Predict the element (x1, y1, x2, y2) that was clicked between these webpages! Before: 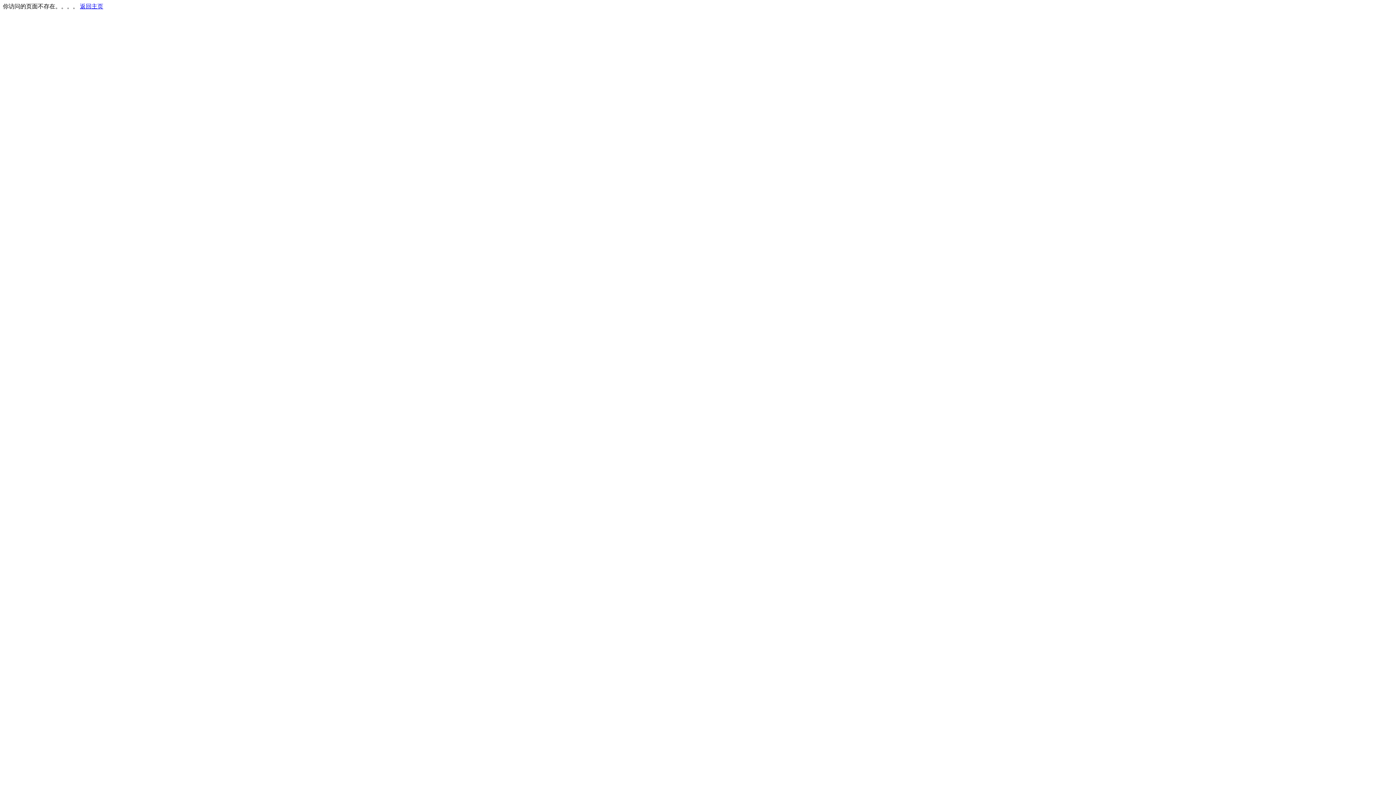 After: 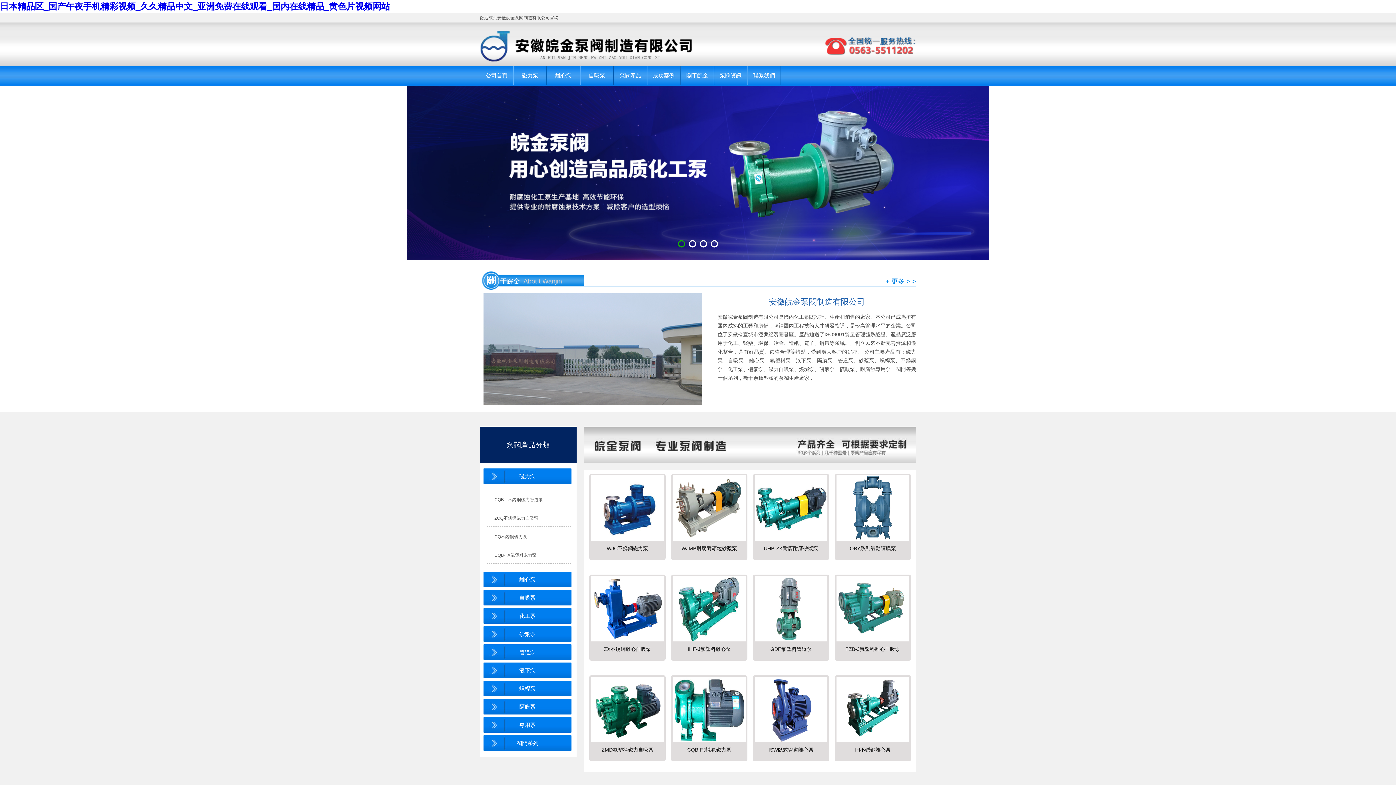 Action: bbox: (80, 3, 103, 9) label: 返回主页